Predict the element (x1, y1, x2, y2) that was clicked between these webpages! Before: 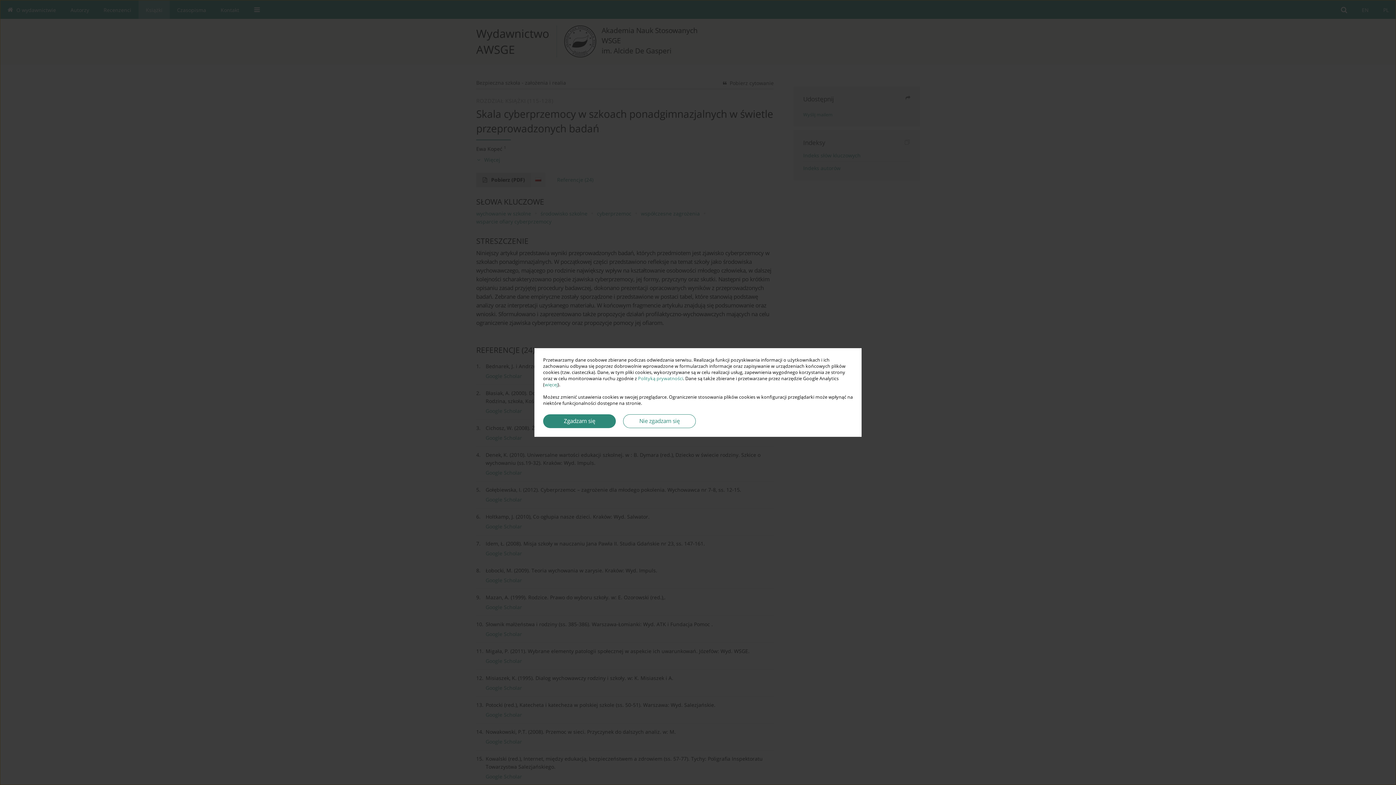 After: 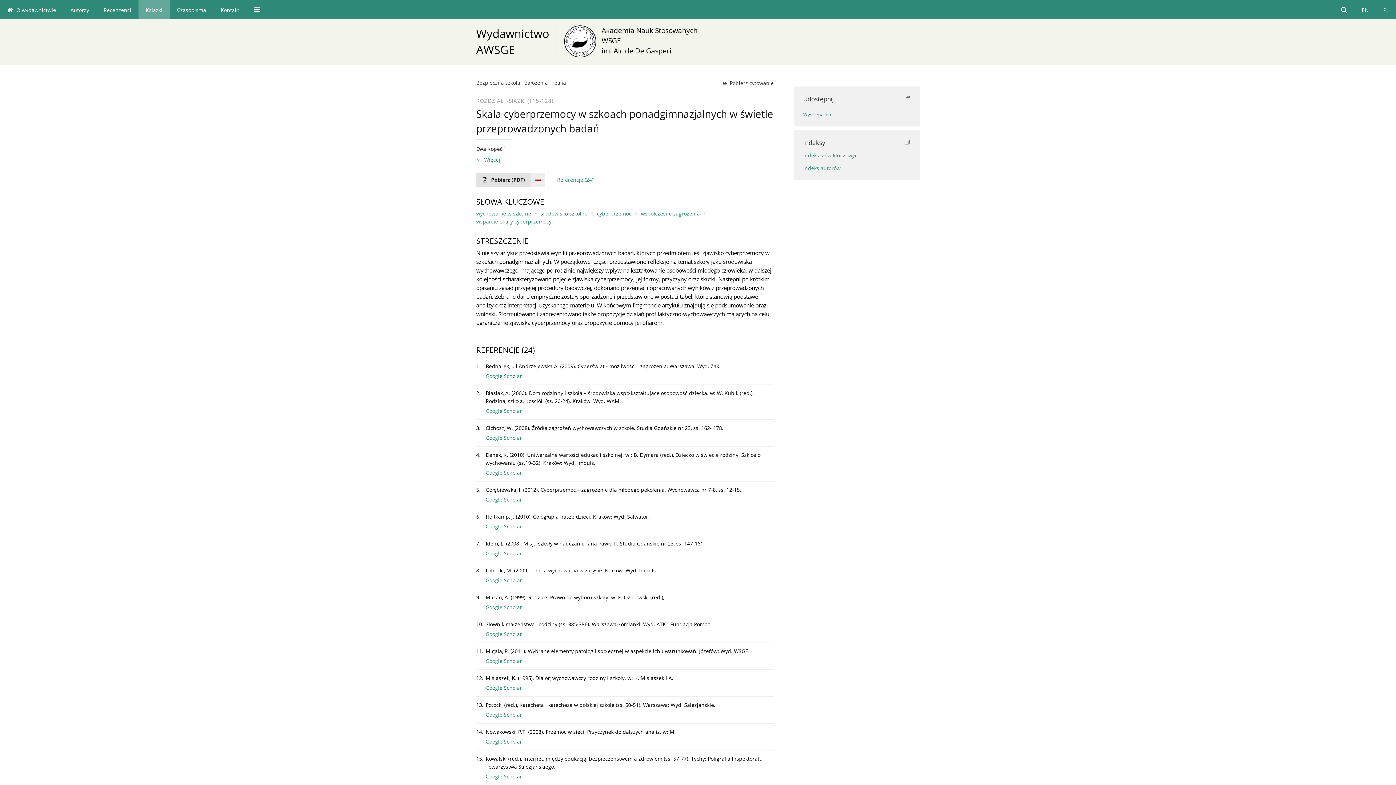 Action: bbox: (543, 414, 616, 428) label: Zgadzam się